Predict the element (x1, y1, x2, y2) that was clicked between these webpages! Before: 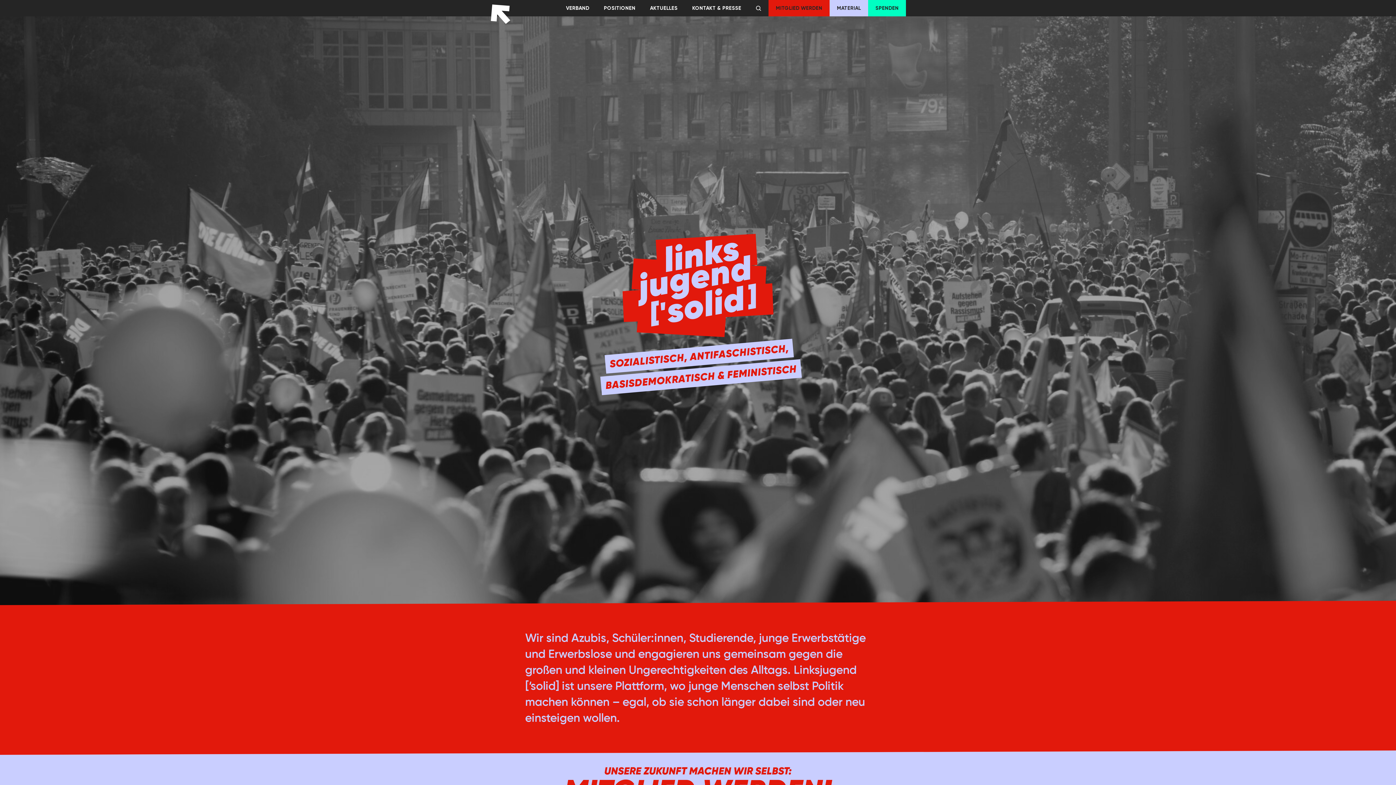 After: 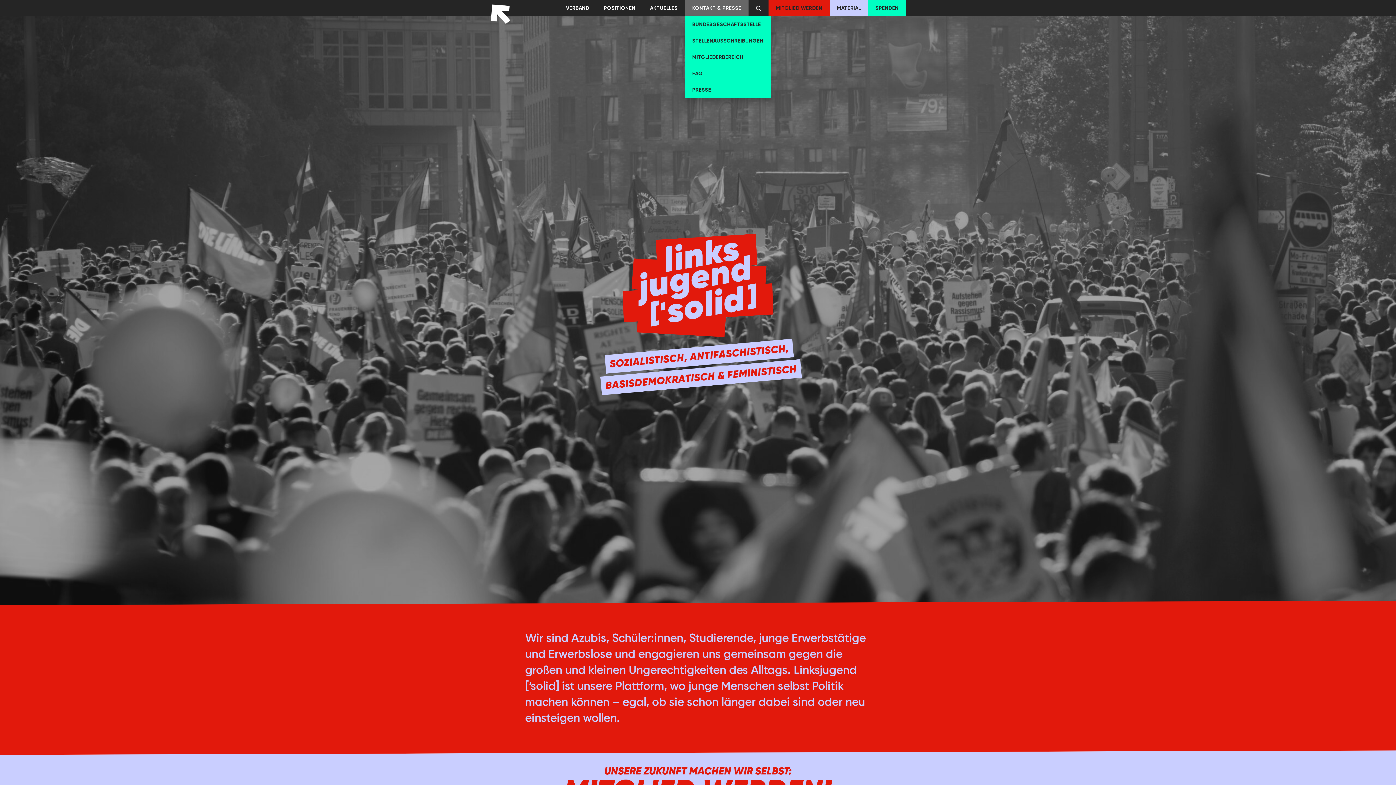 Action: bbox: (685, 0, 748, 16) label: KONTAKT & PRESSE